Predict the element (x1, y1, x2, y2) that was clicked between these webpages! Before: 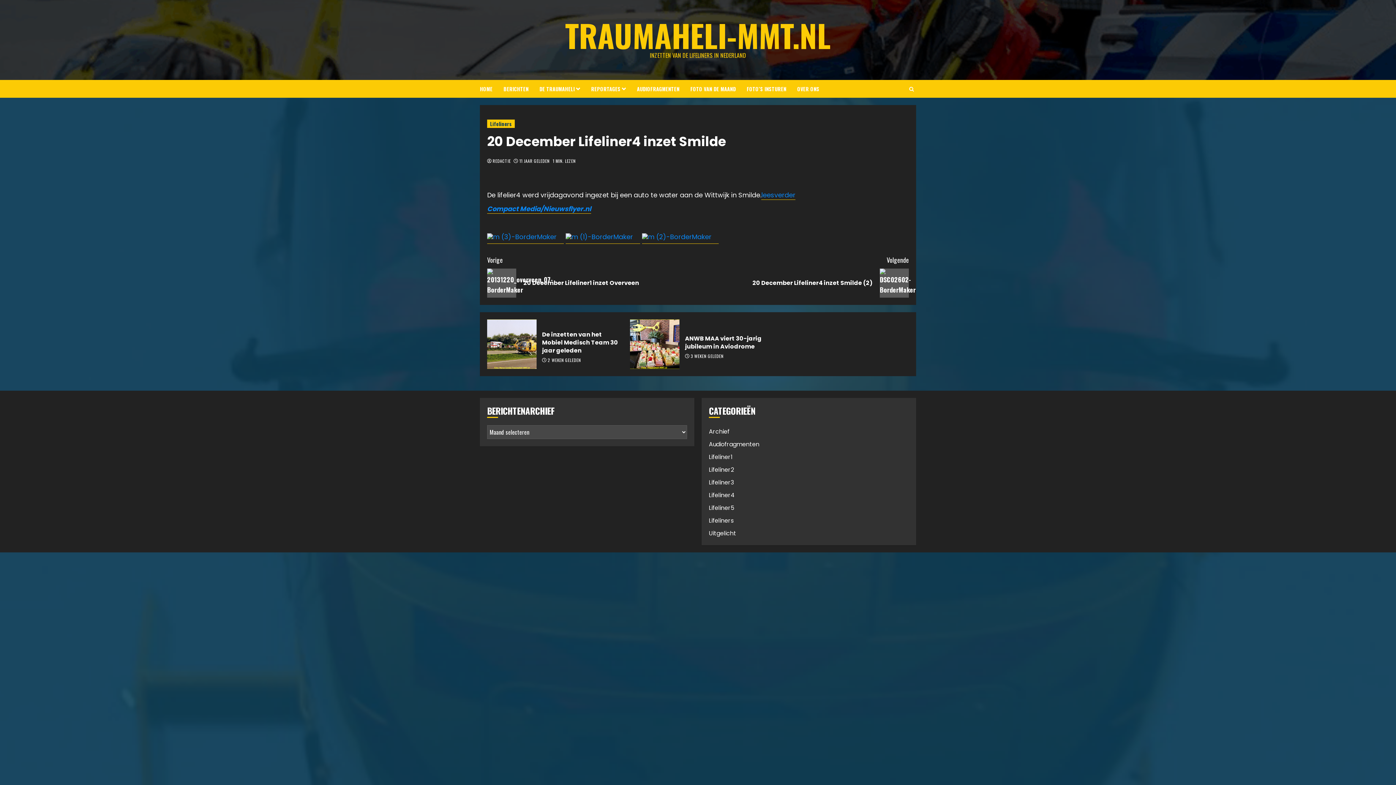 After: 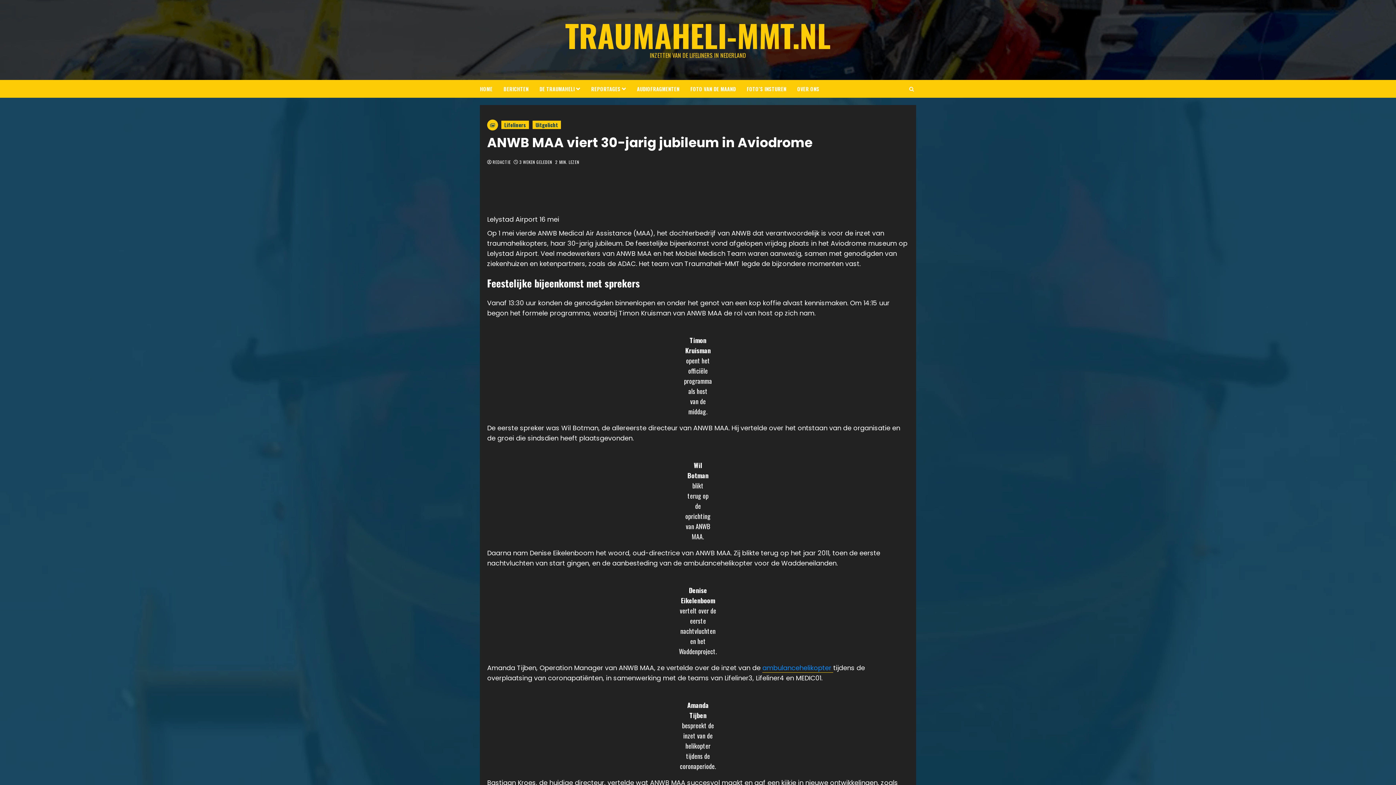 Action: bbox: (630, 319, 679, 369) label: ANWB MAA viert 30-jarig jubileum in Aviodrome